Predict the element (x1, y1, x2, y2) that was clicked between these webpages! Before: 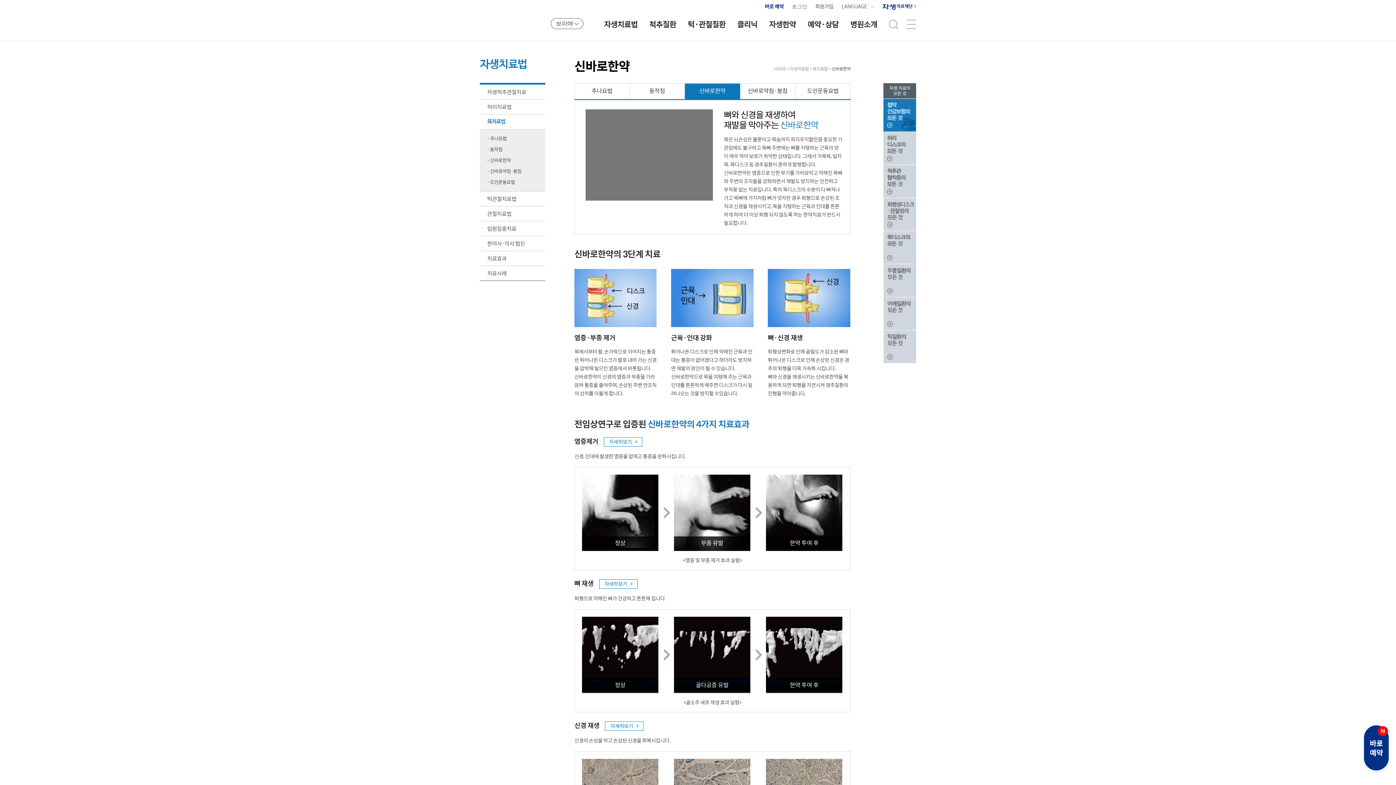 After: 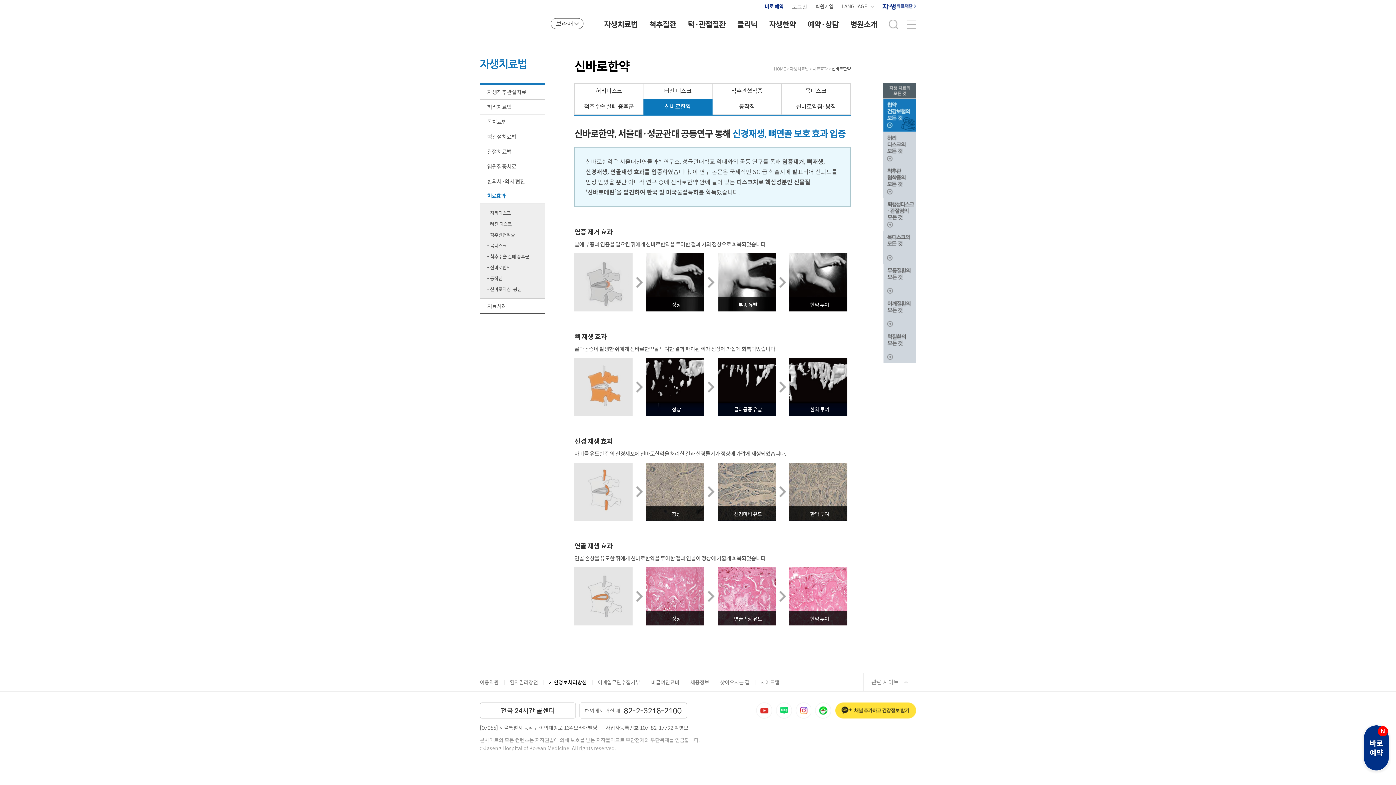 Action: bbox: (605, 721, 643, 731) label: 자세히보기